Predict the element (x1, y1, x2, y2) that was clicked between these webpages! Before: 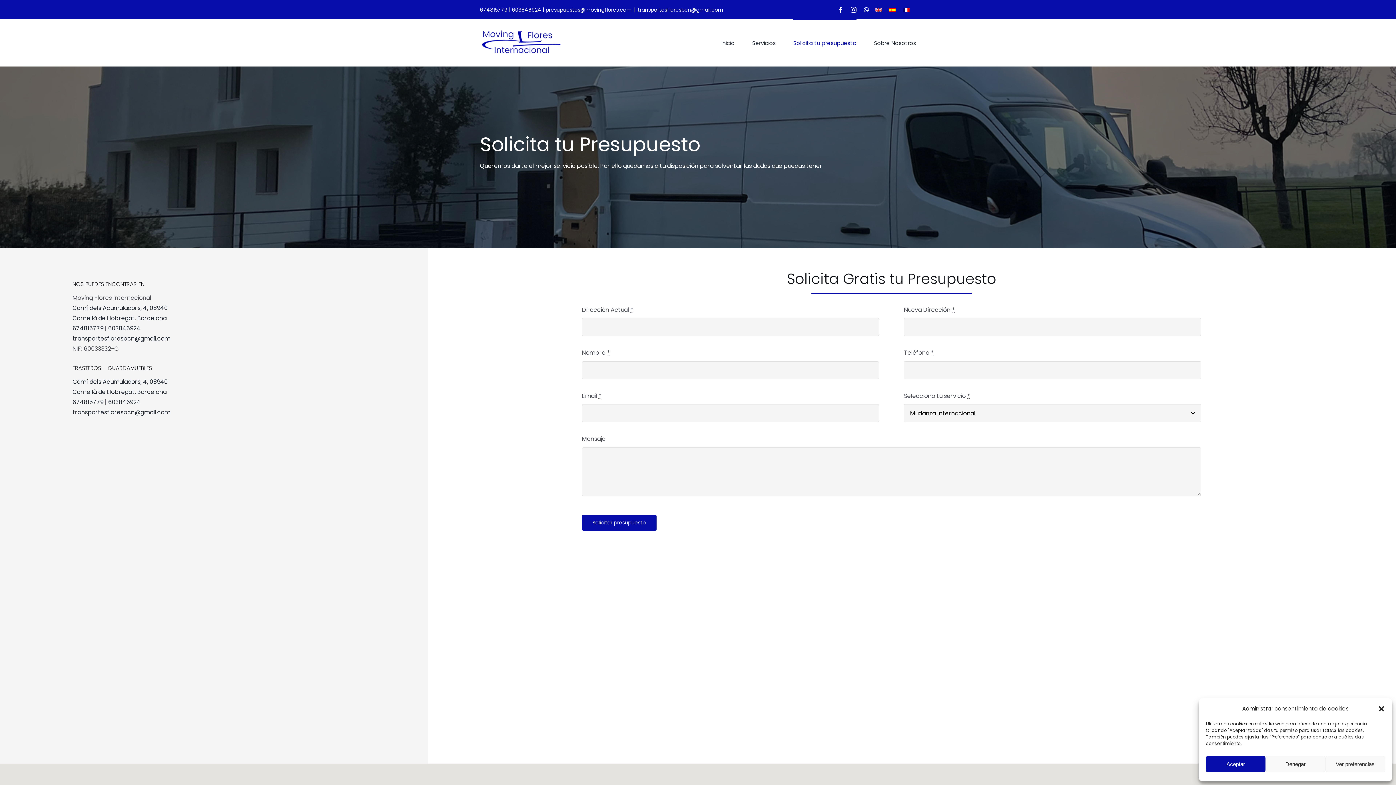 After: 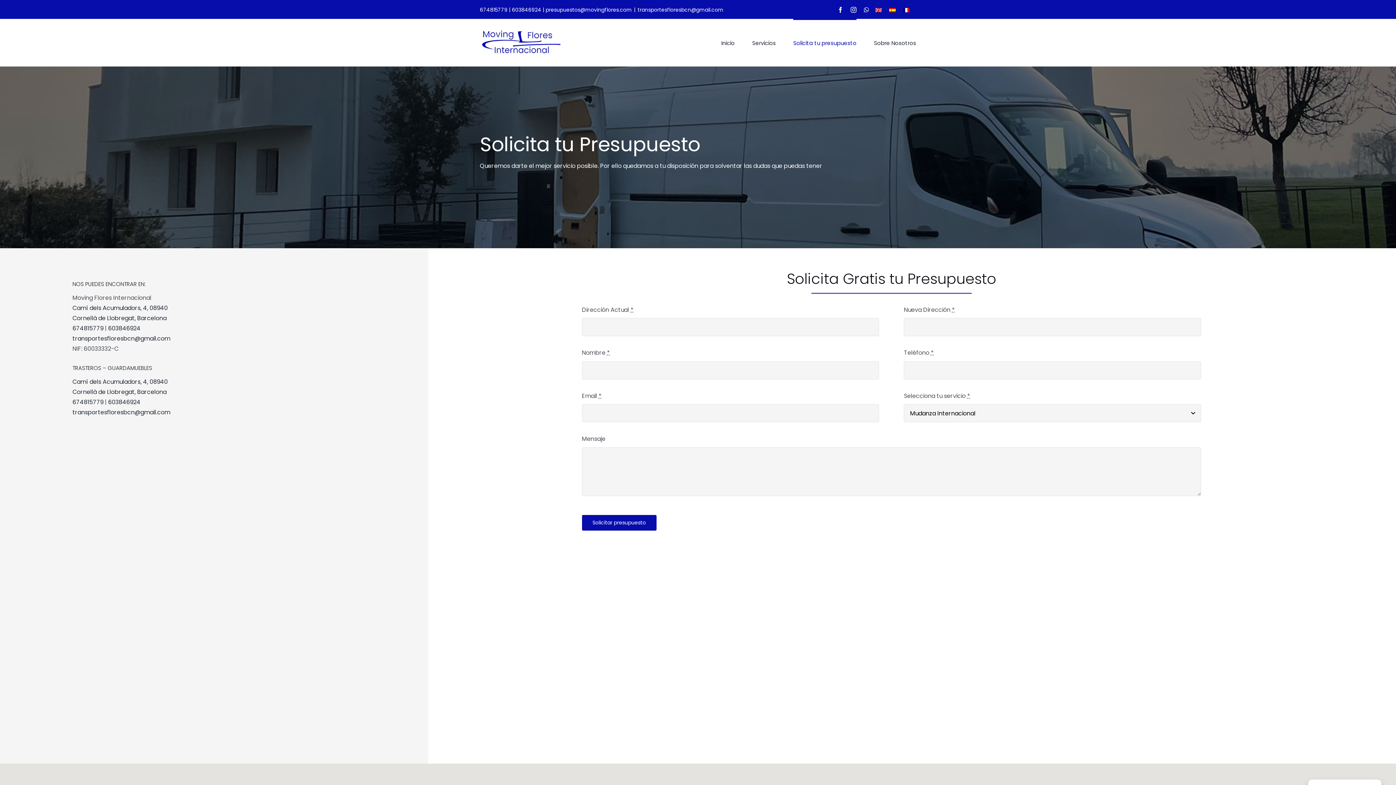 Action: bbox: (1265, 756, 1325, 772) label: Denegar